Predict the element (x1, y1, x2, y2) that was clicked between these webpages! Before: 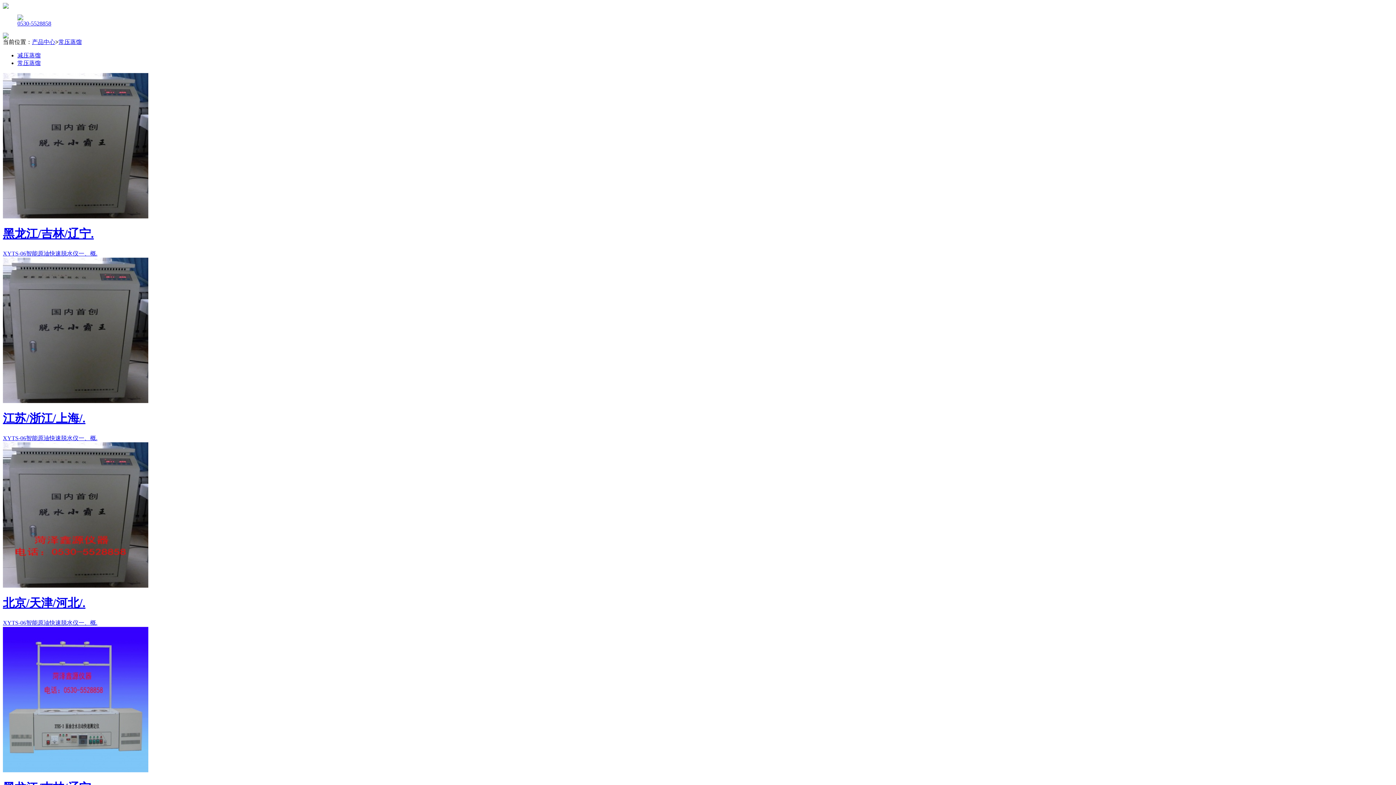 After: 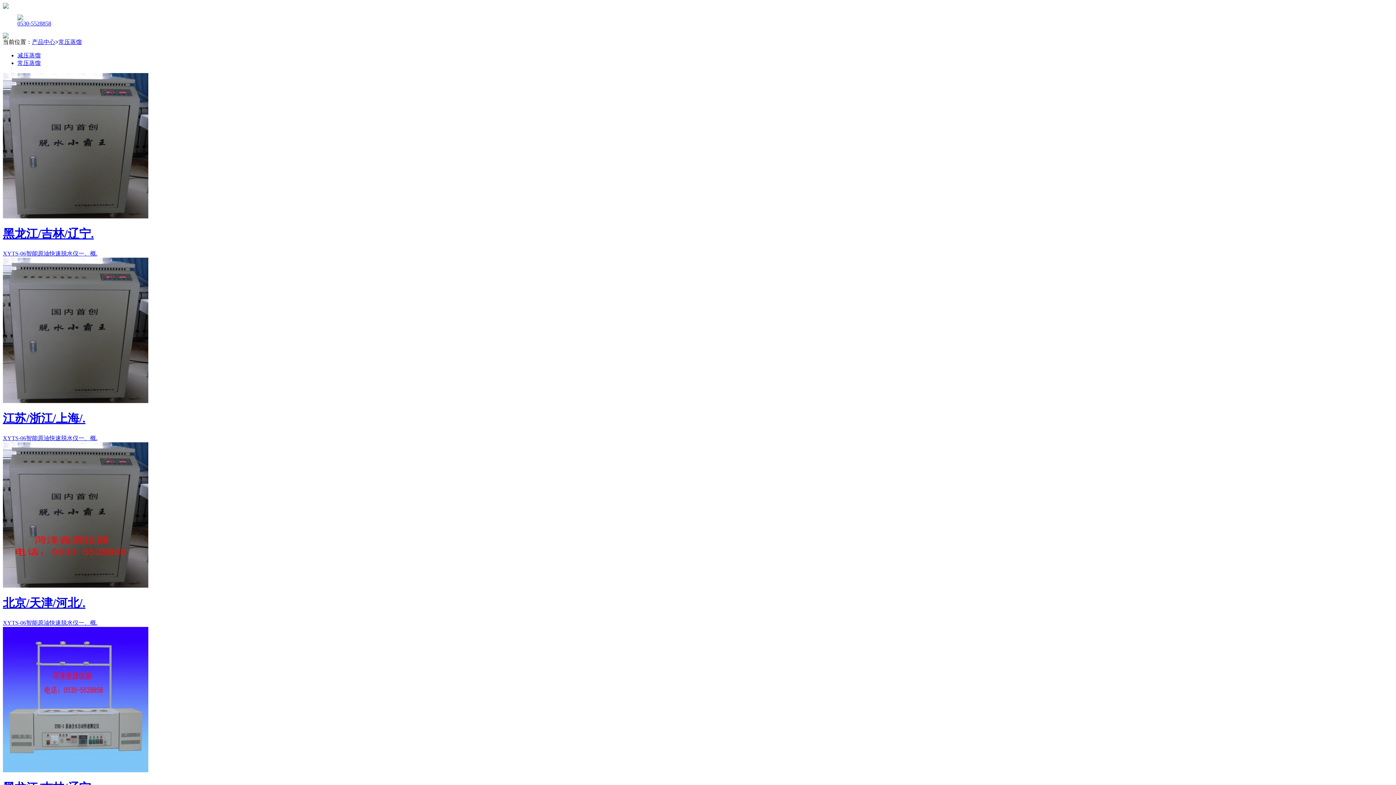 Action: bbox: (2, 20, 1393, 26) label: 0530-5528858